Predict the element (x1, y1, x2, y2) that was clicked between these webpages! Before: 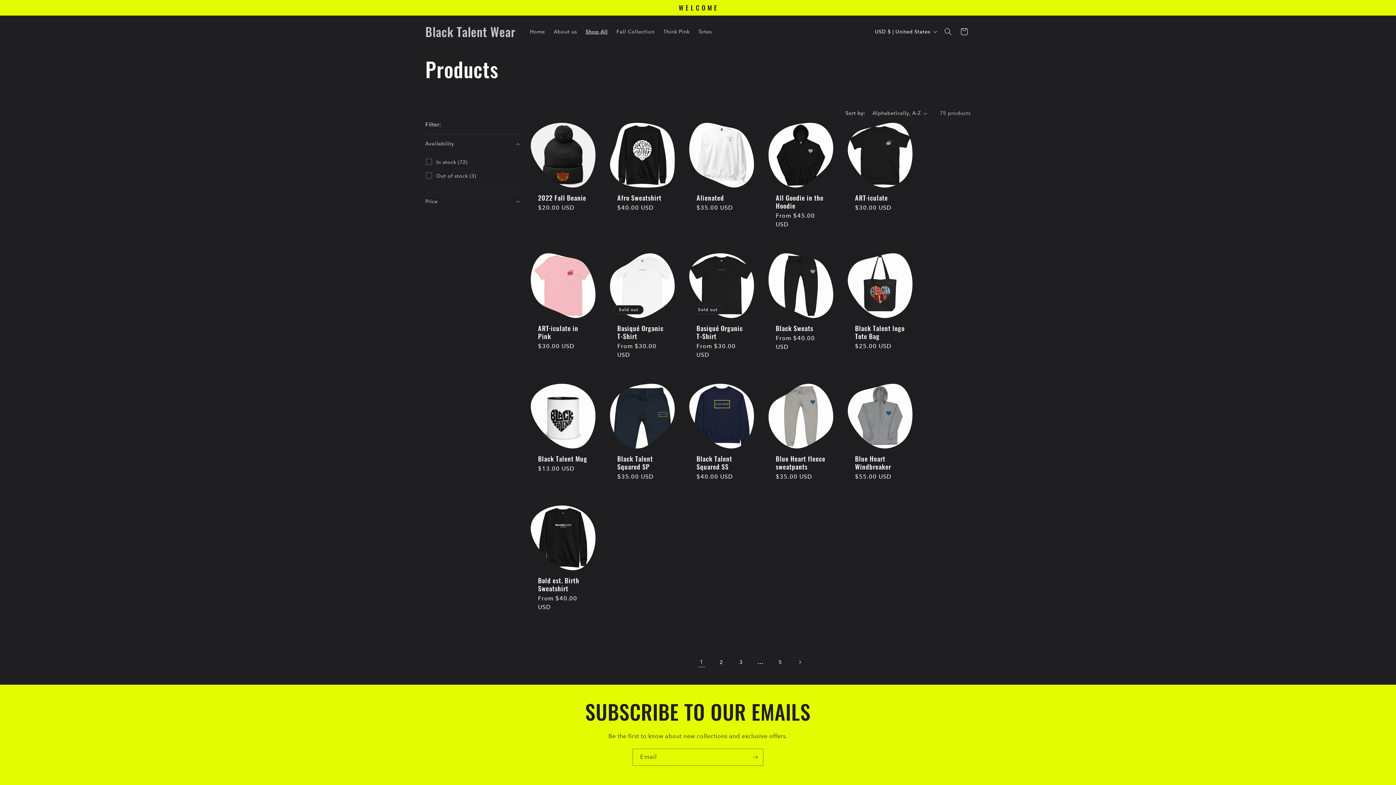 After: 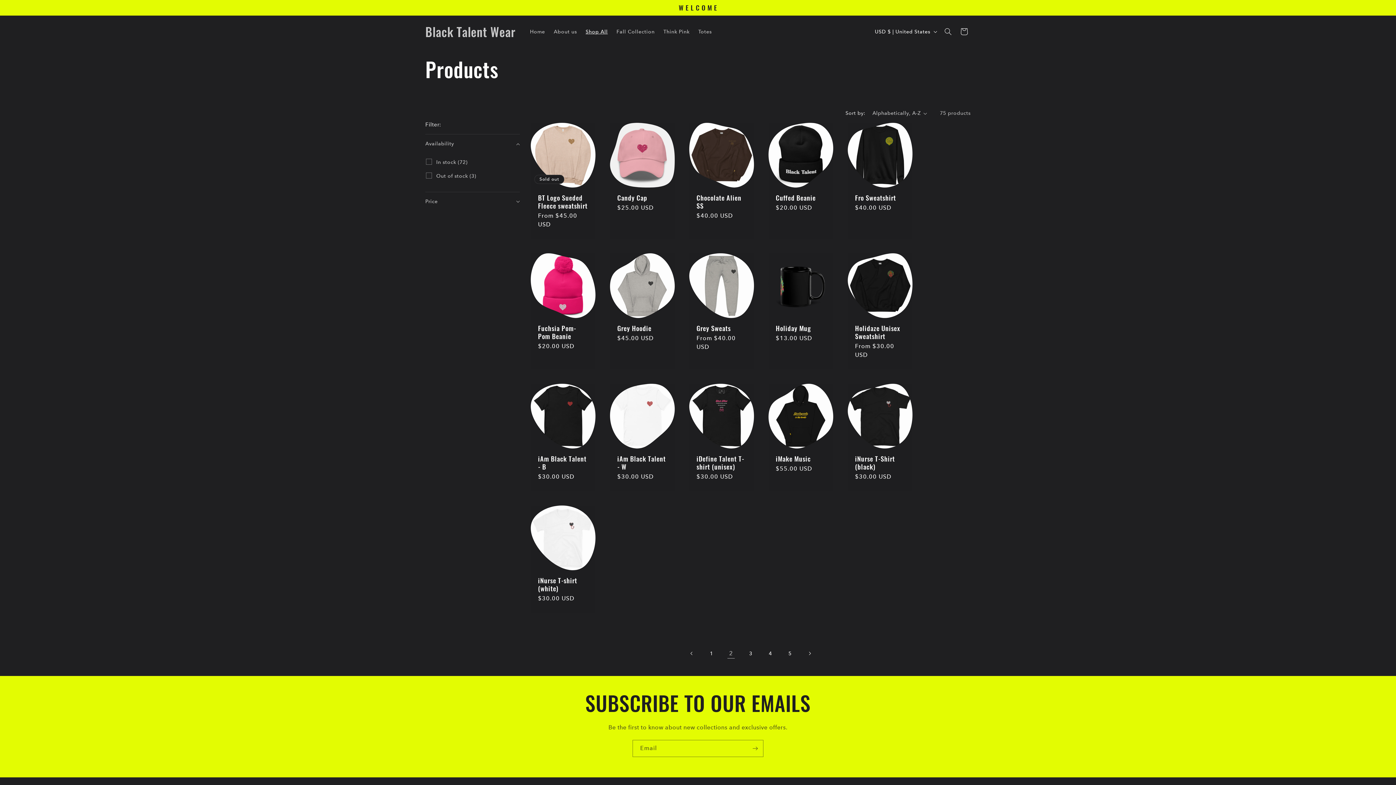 Action: label: Next page bbox: (792, 654, 808, 670)